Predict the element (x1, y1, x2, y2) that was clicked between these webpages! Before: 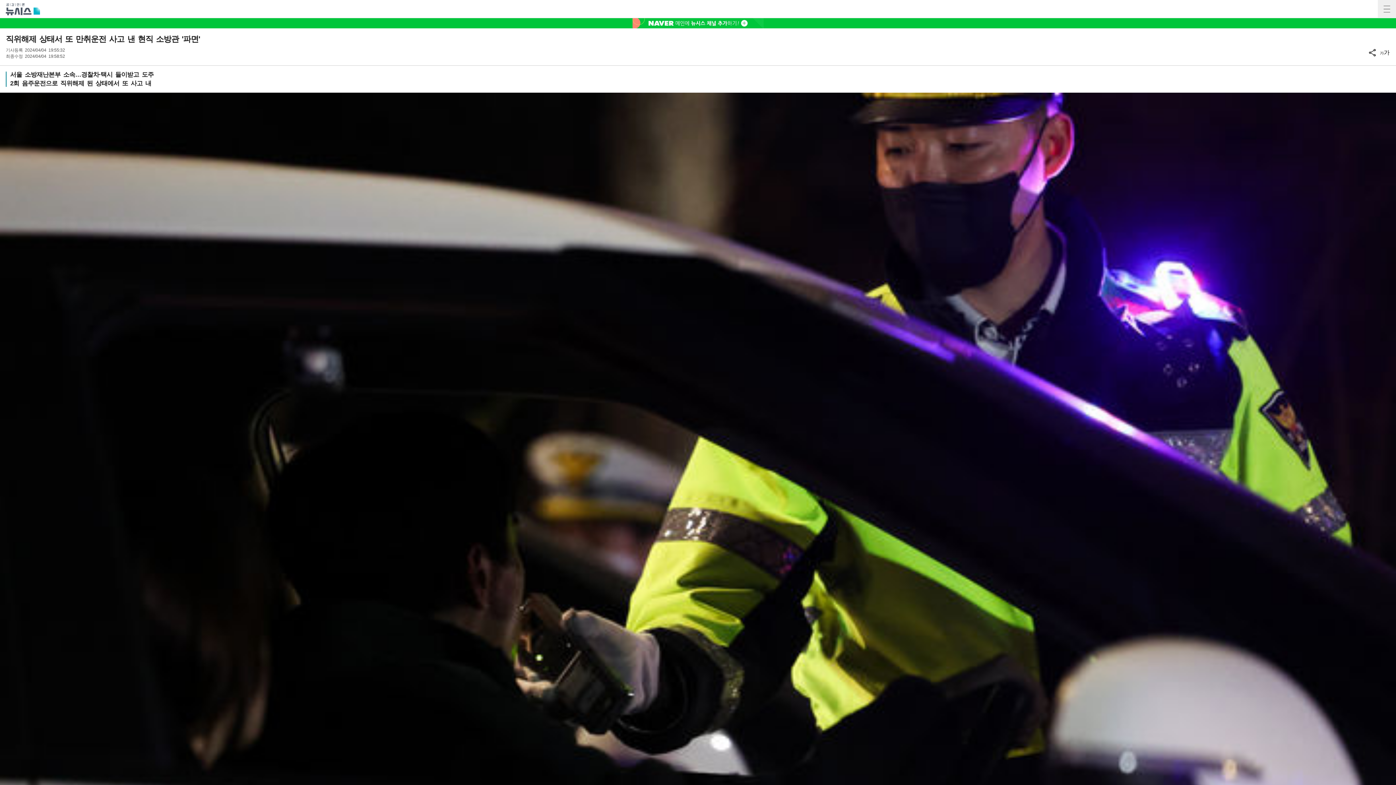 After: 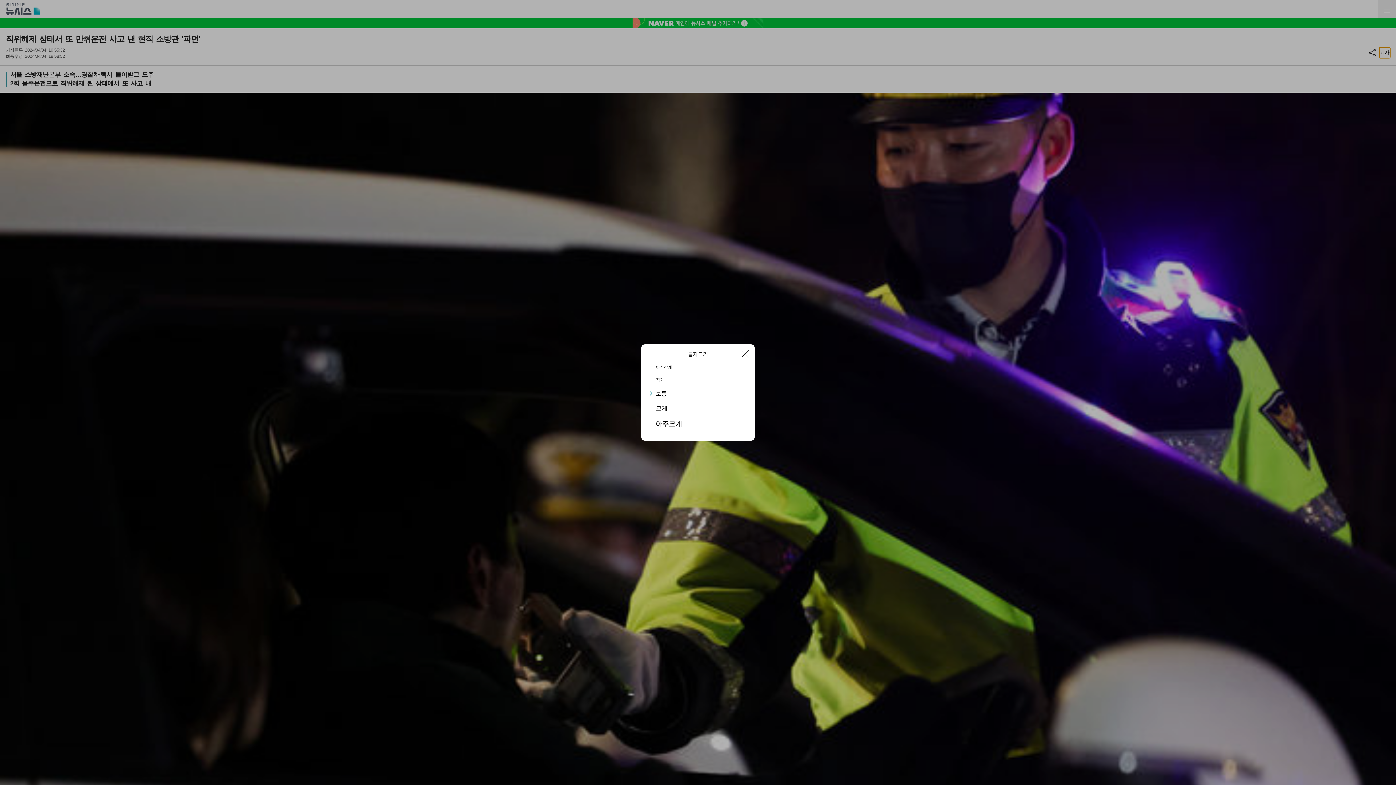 Action: label: 가가 bbox: (1379, 47, 1390, 58)